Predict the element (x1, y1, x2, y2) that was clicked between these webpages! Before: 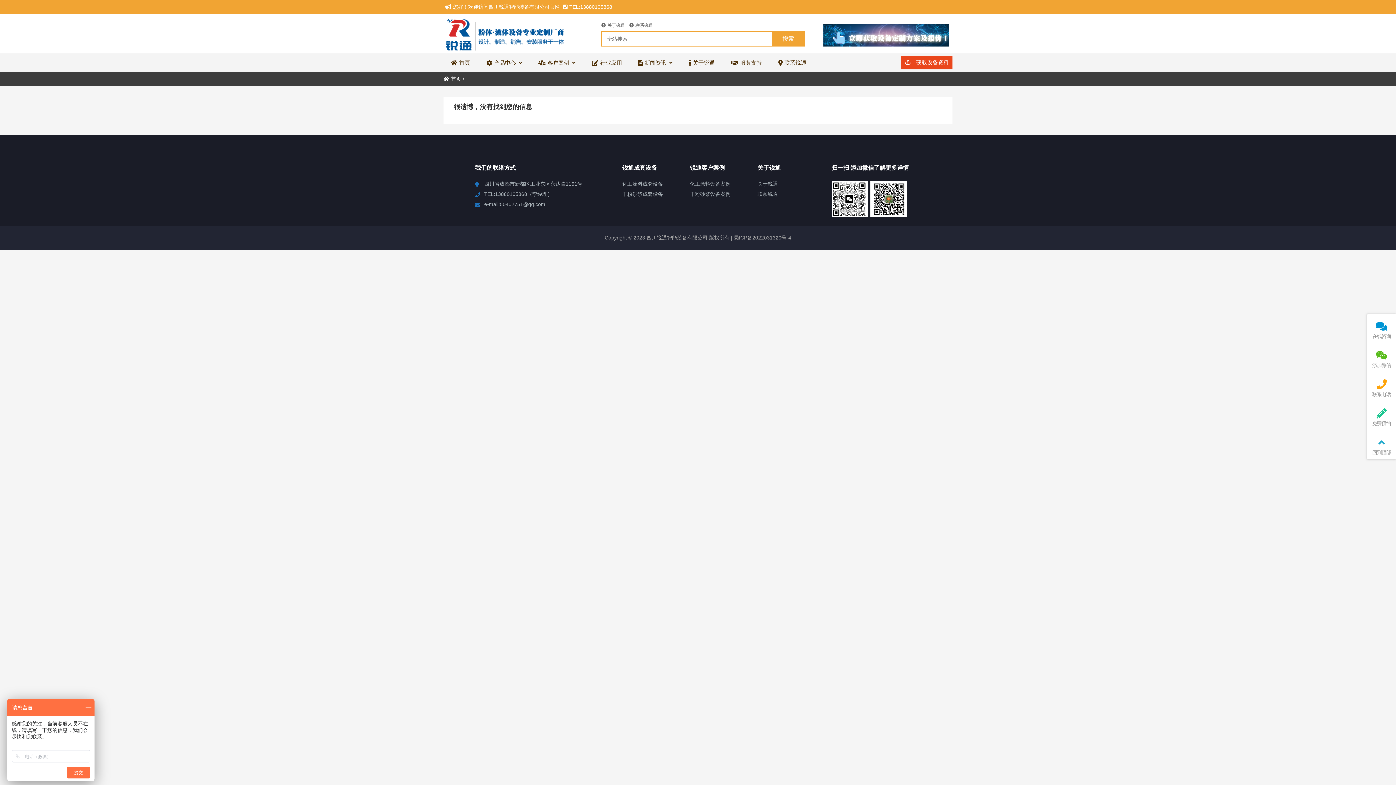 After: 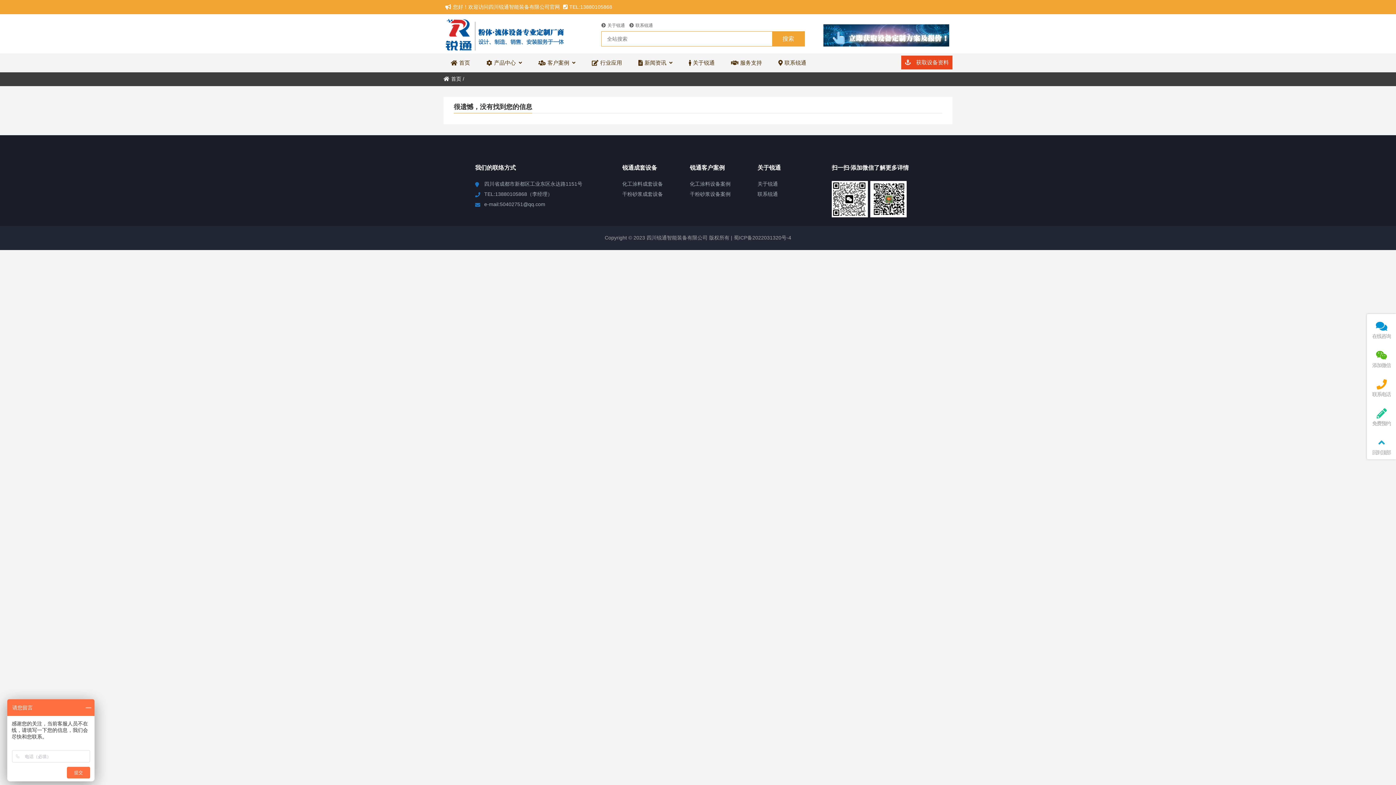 Action: label:  获取设备资料 bbox: (905, 55, 949, 69)